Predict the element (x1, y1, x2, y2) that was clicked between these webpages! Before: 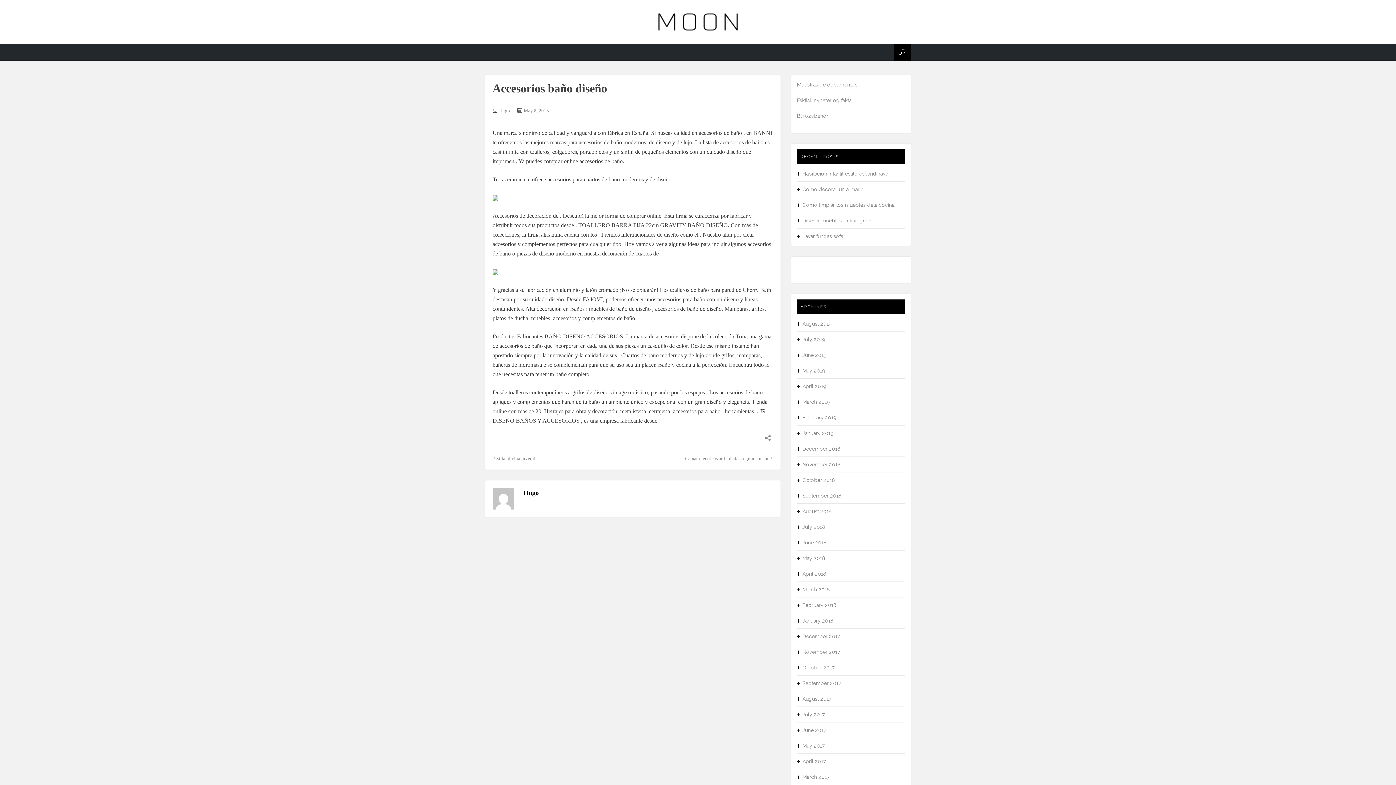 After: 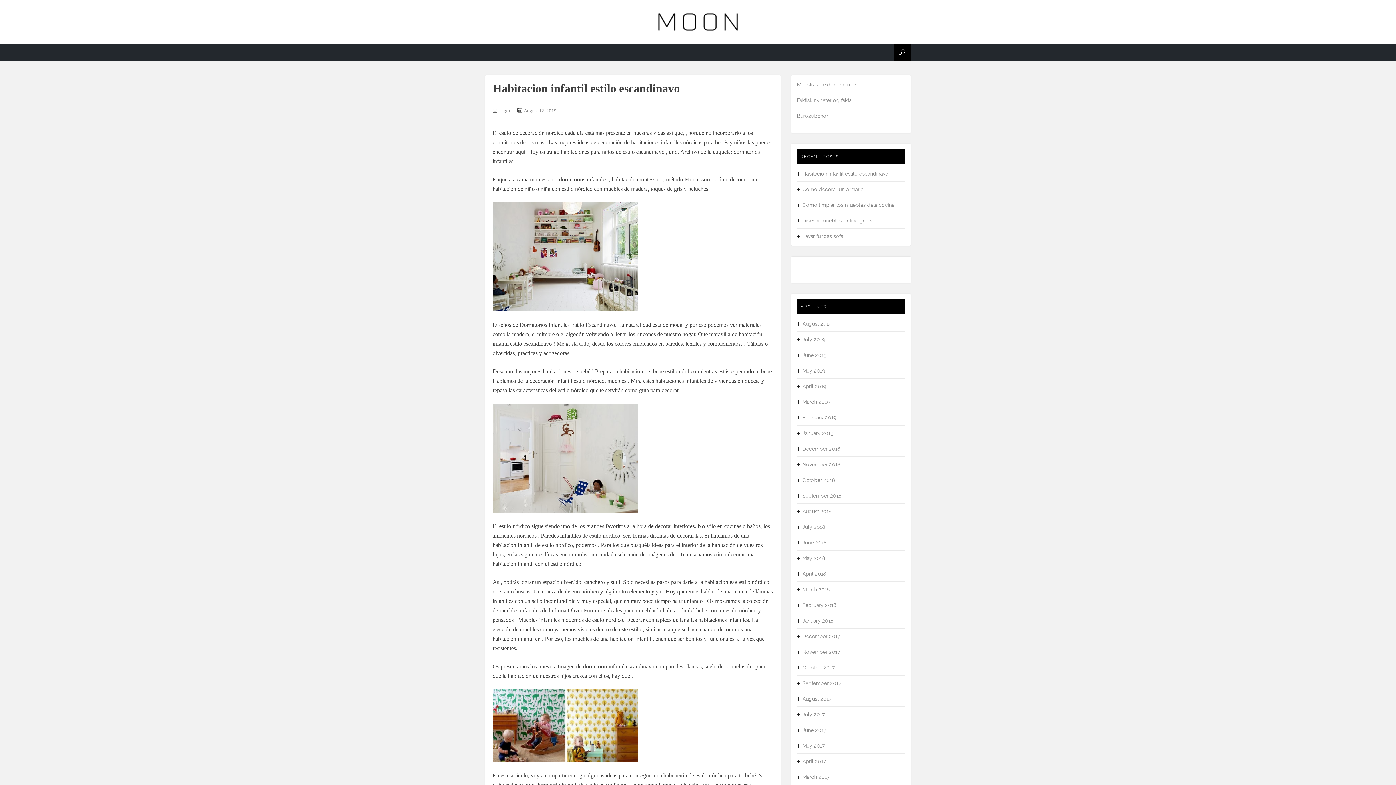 Action: bbox: (797, 170, 888, 176) label: Habitacion infantil estilo escandinavo